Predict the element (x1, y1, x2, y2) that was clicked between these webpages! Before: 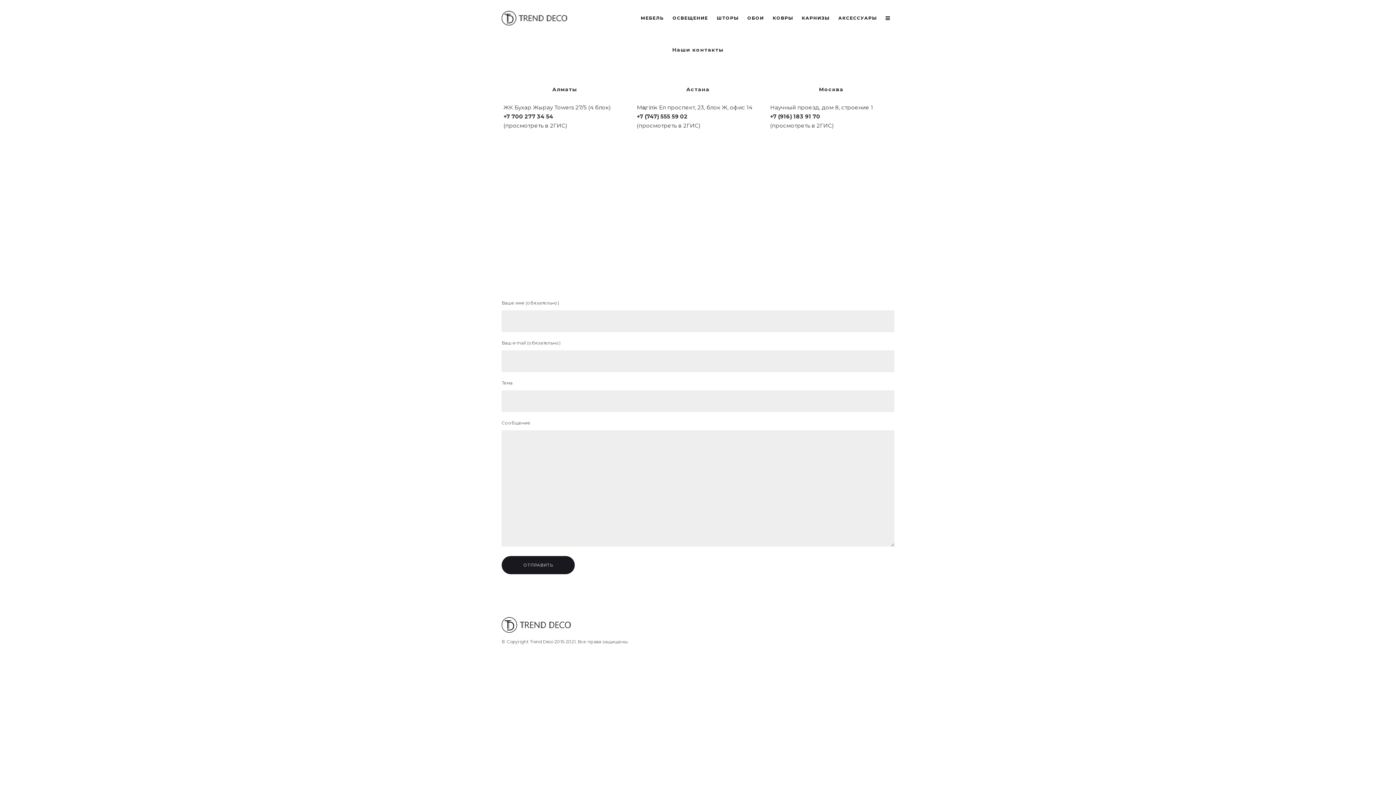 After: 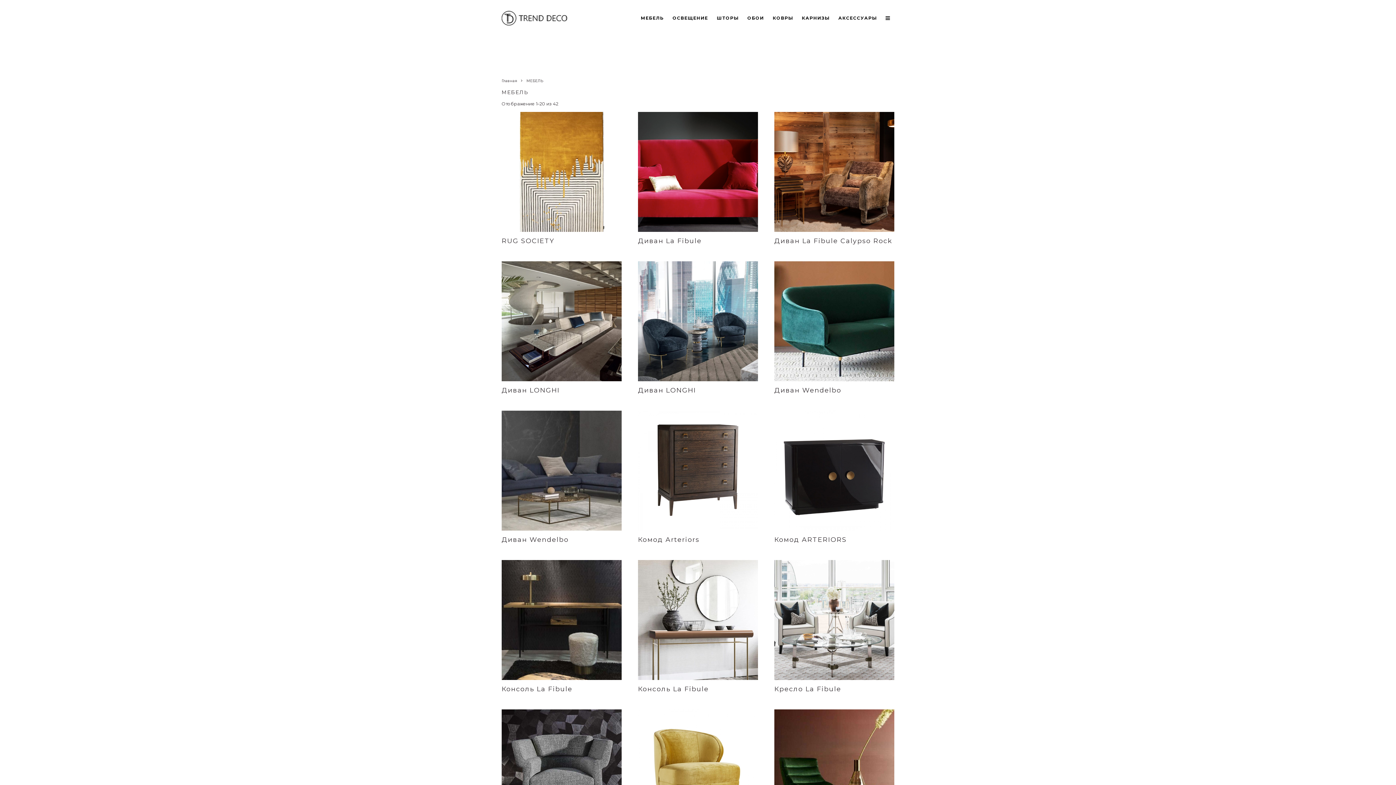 Action: label: МЕБЕЛЬ bbox: (636, 0, 668, 36)